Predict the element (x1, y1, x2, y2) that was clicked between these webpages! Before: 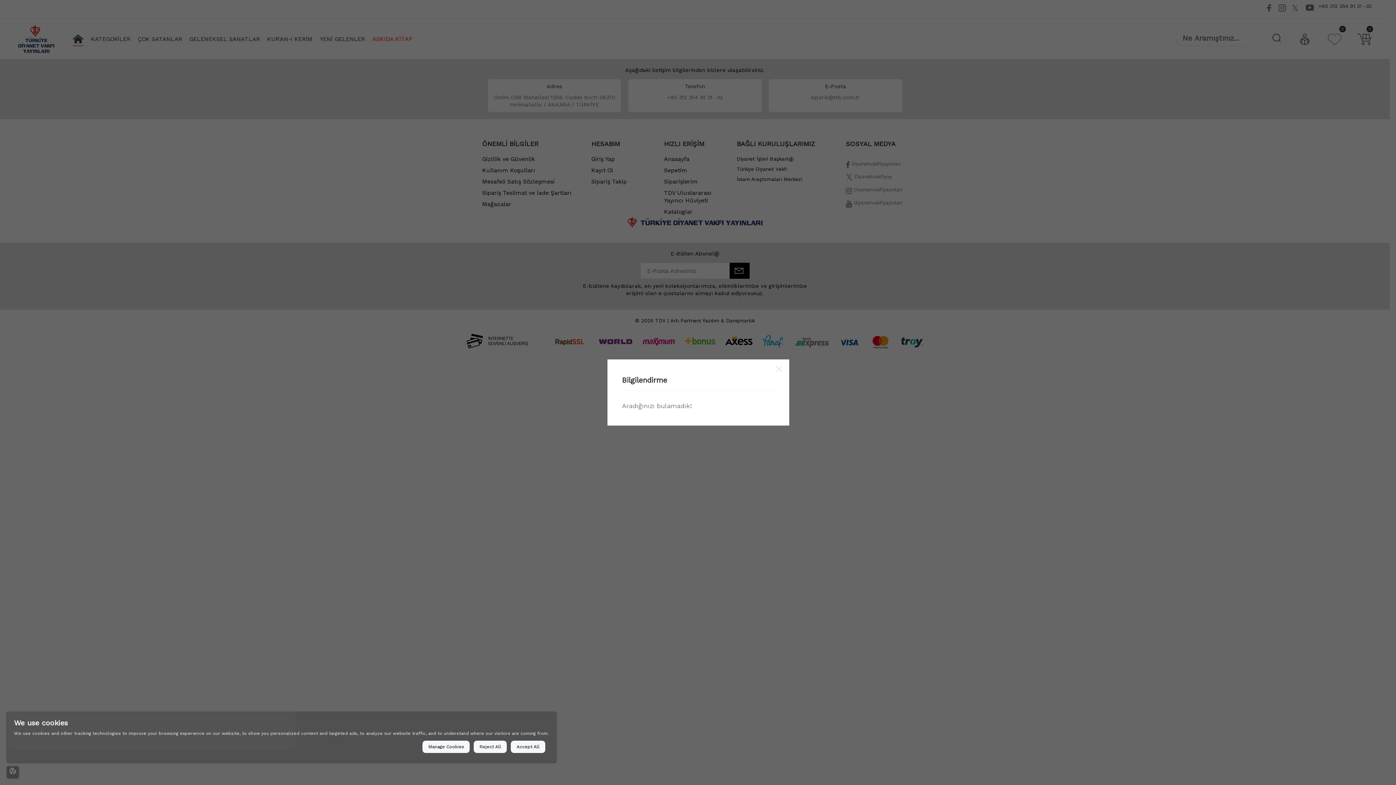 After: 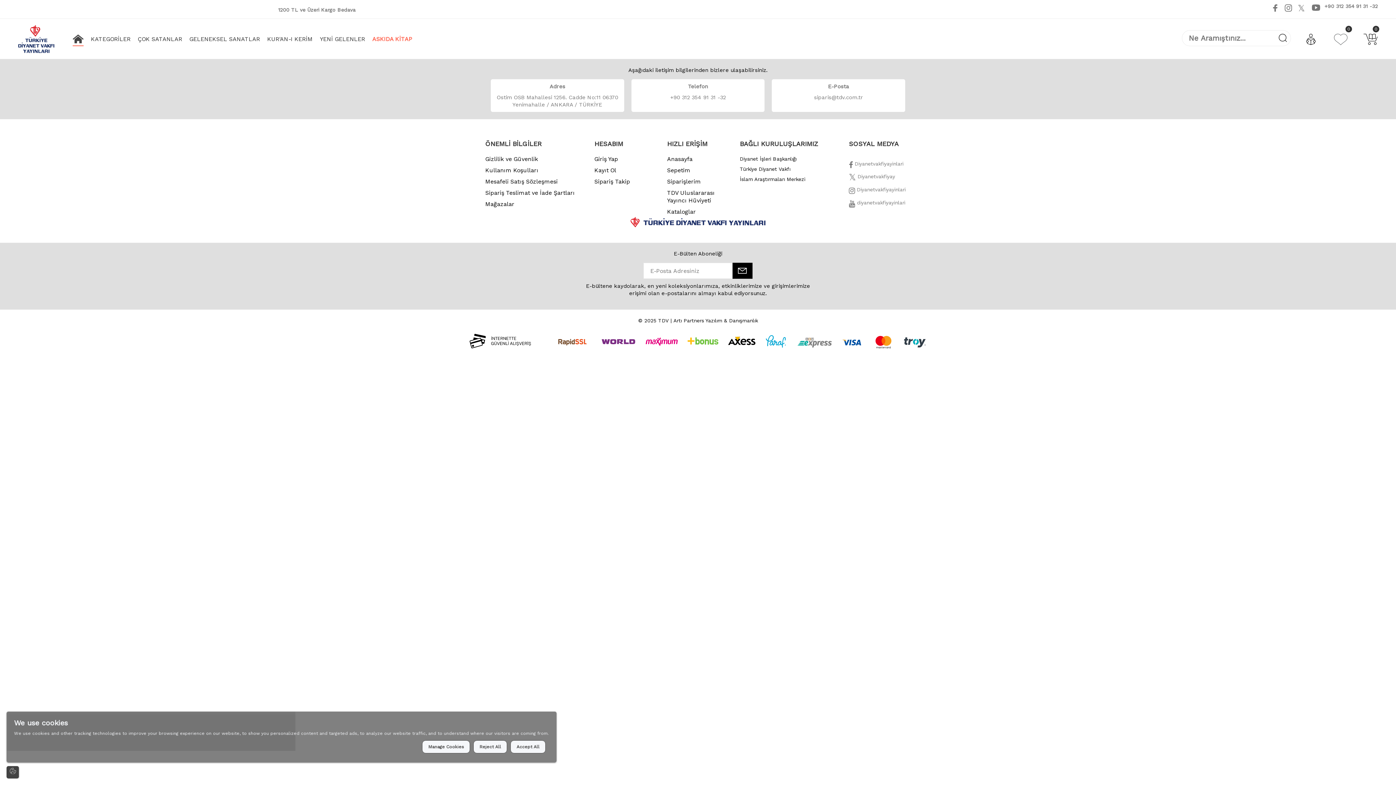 Action: bbox: (769, 359, 789, 380)